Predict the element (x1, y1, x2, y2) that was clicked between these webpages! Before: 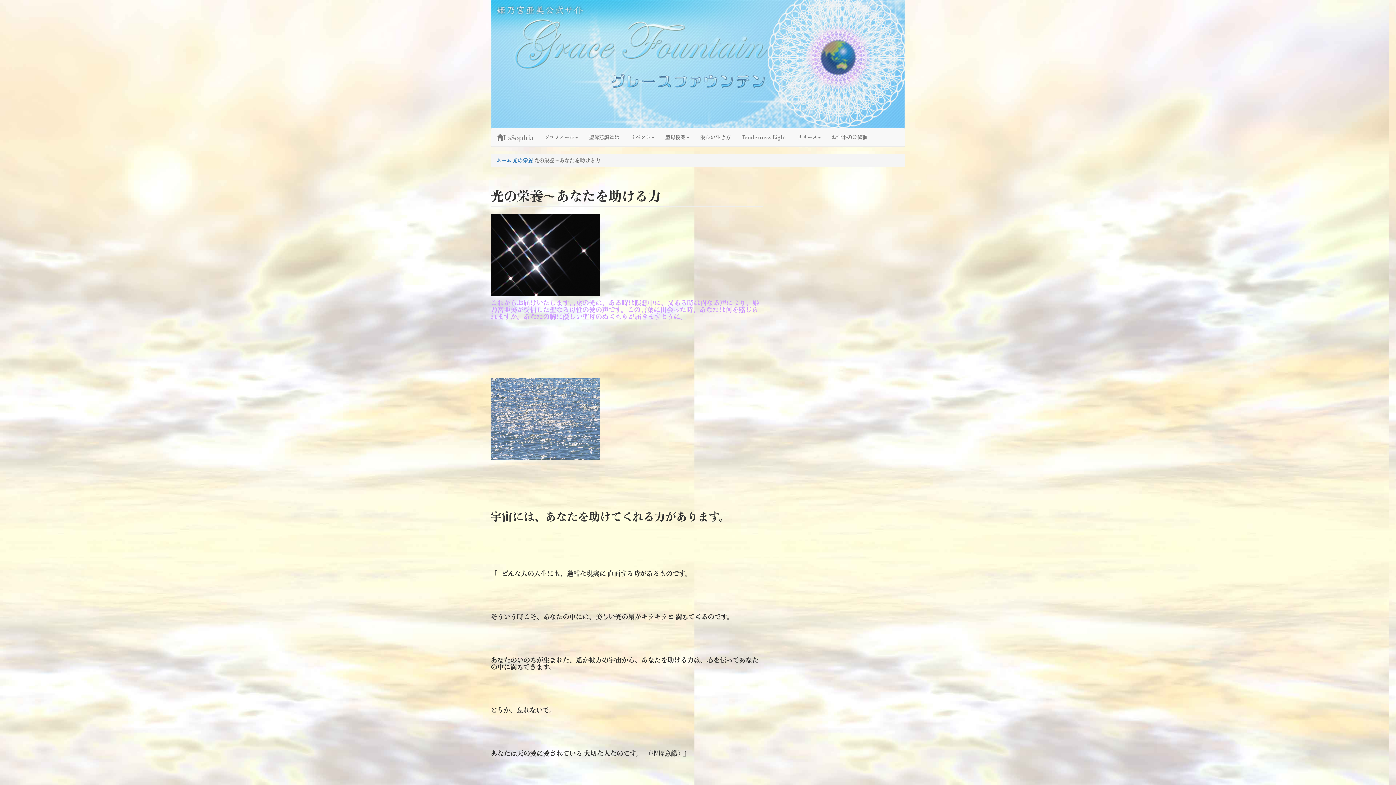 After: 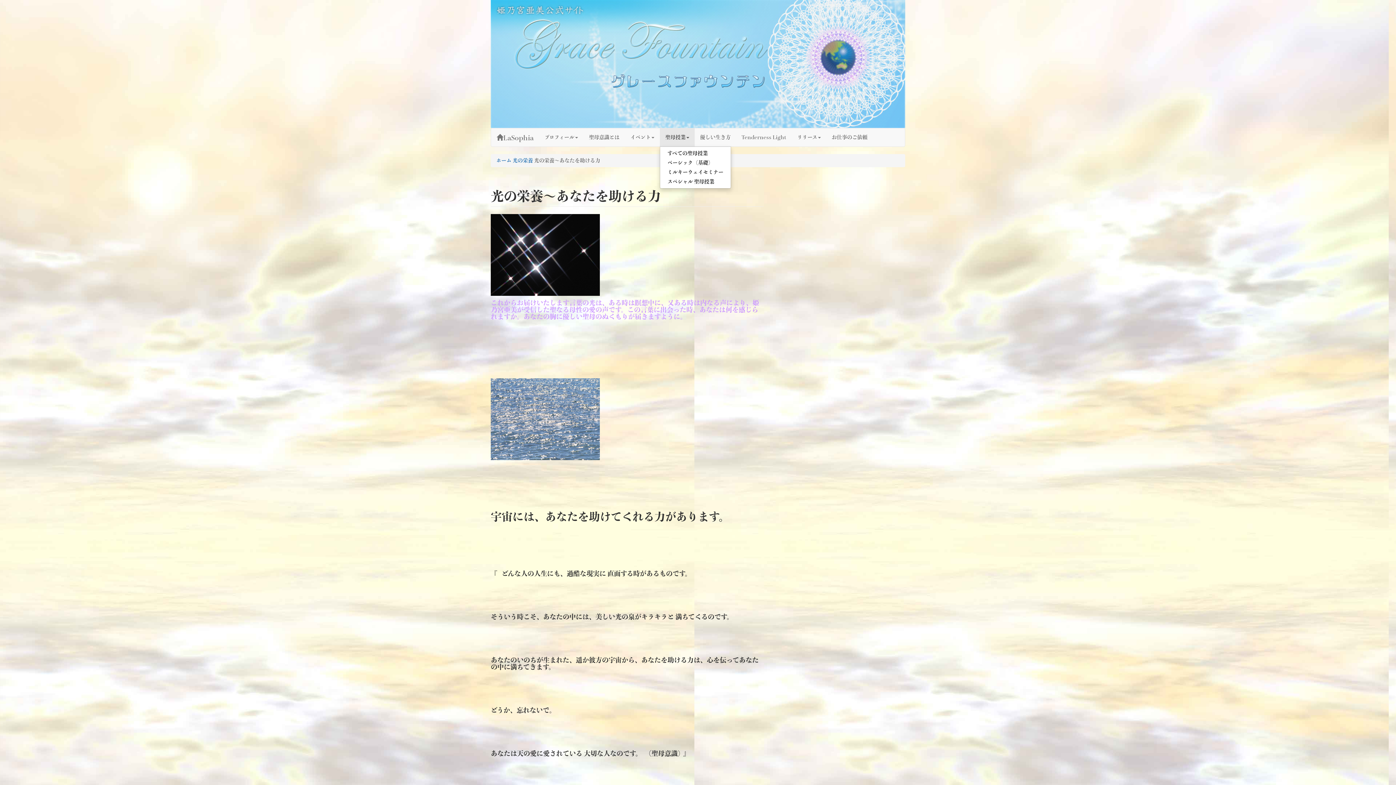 Action: label: 聖母授業 bbox: (660, 128, 694, 146)